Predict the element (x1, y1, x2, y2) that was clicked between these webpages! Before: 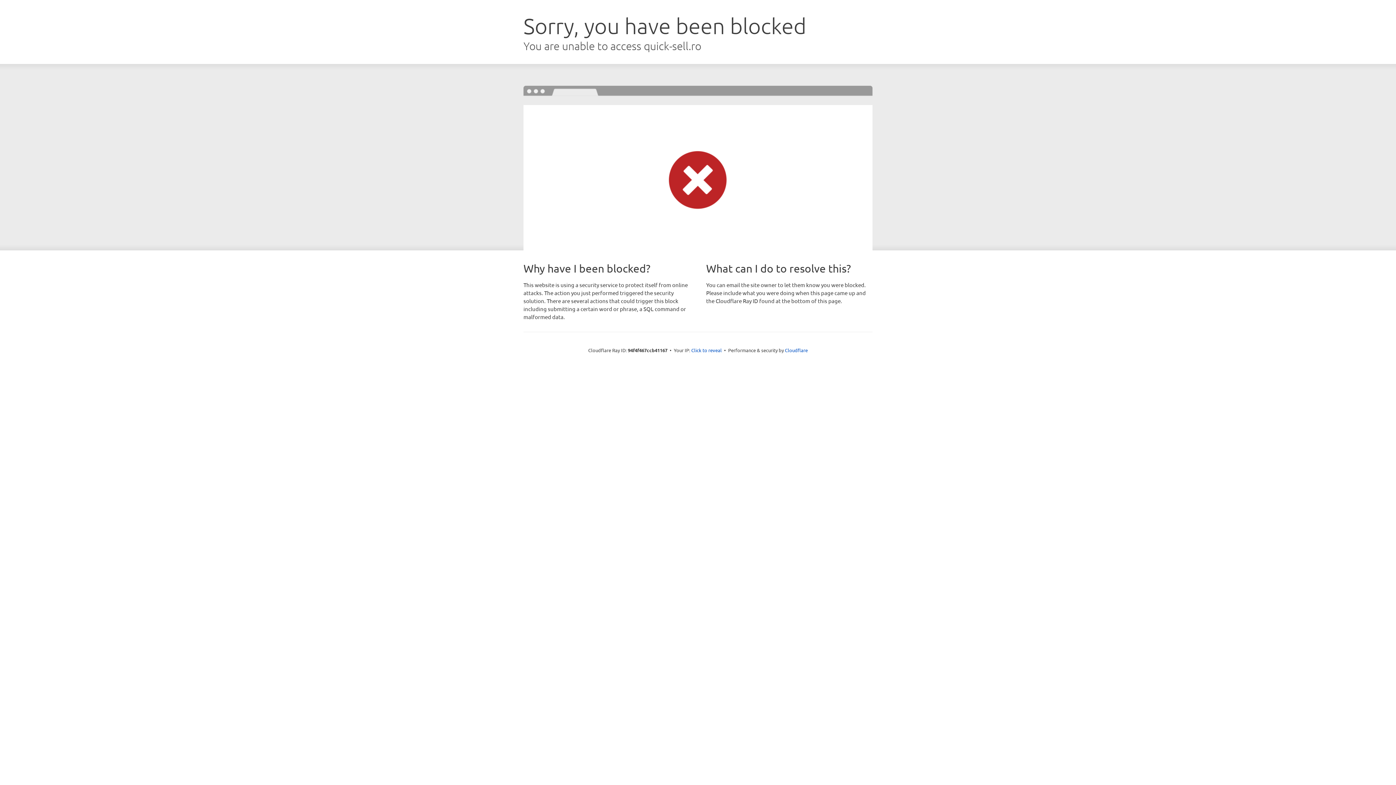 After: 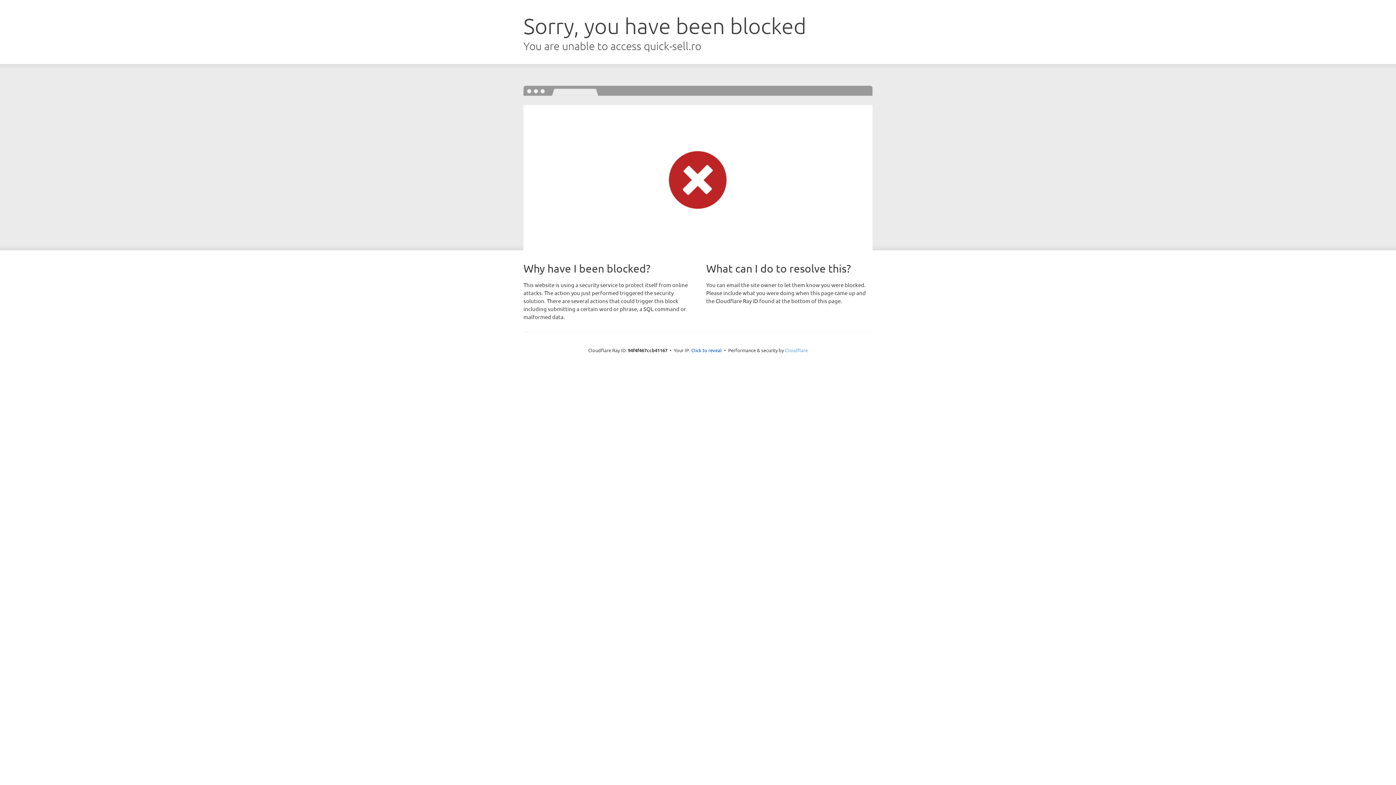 Action: bbox: (785, 347, 808, 353) label: Cloudflare